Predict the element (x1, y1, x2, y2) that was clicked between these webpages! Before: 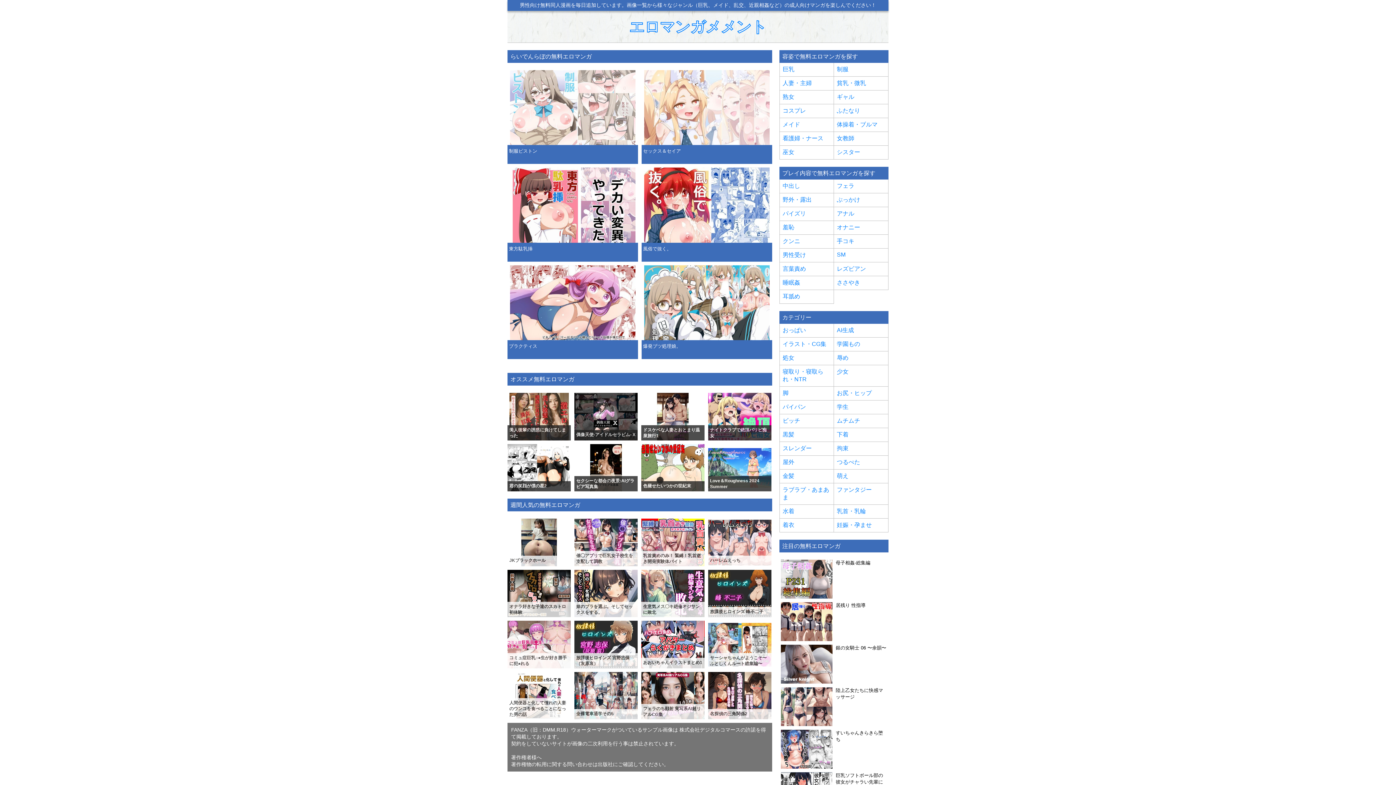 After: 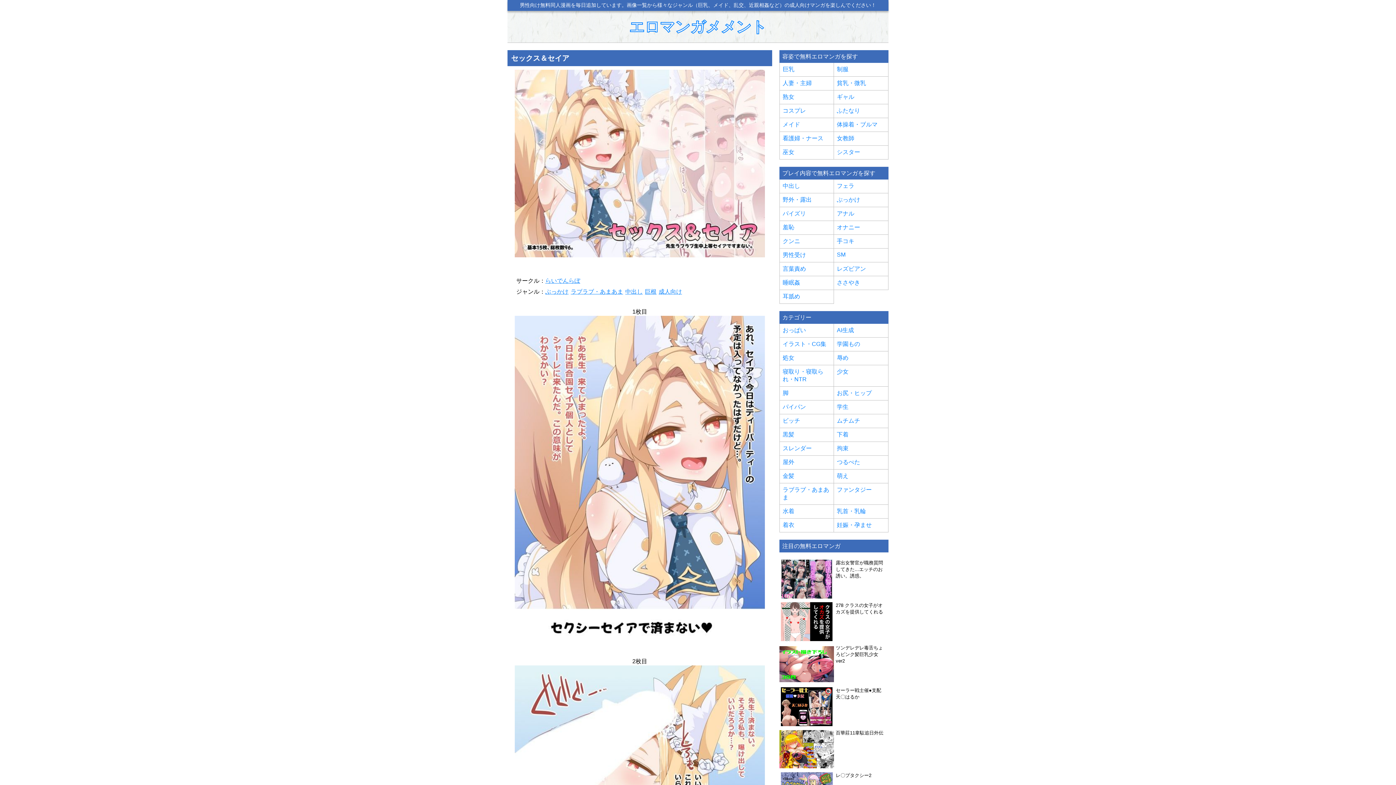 Action: label: セックス＆セイア bbox: (641, 70, 772, 164)